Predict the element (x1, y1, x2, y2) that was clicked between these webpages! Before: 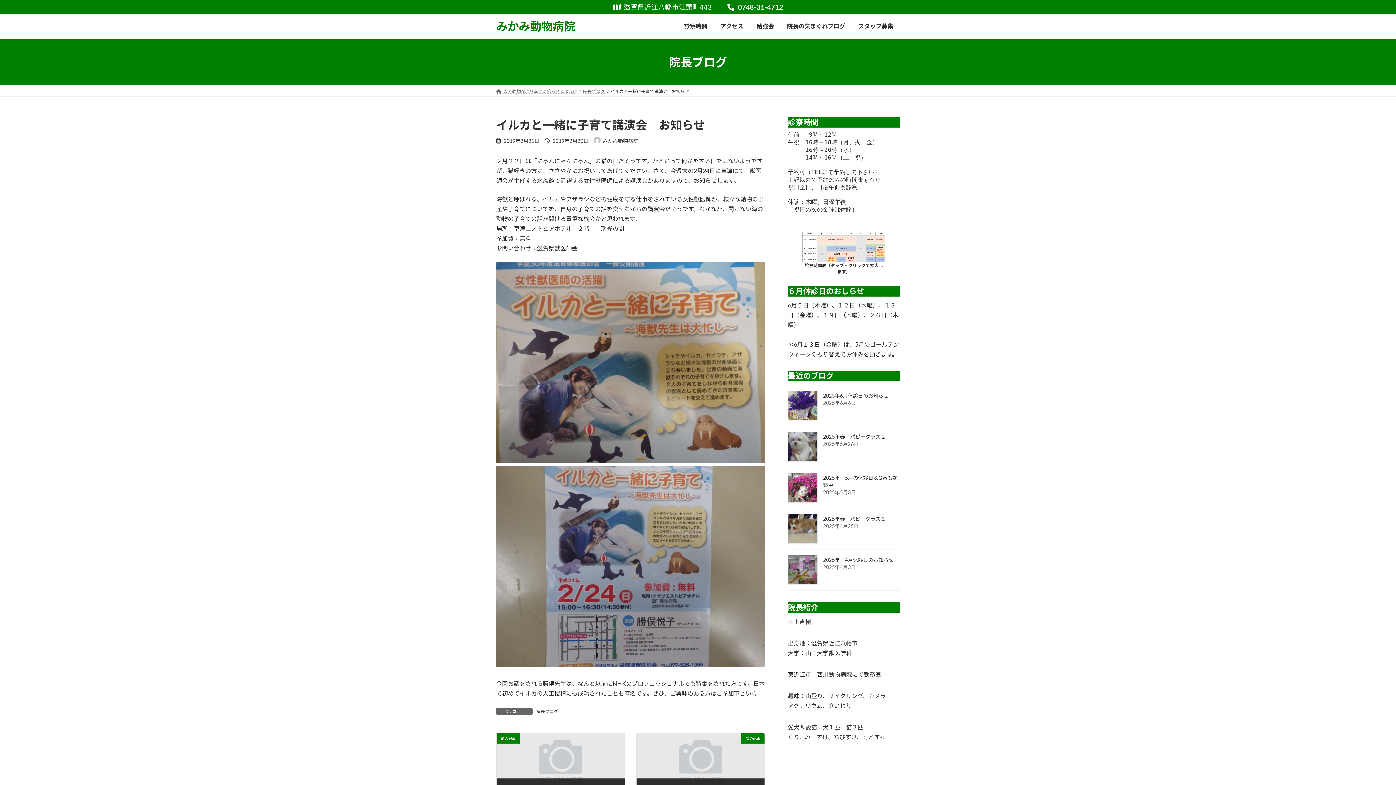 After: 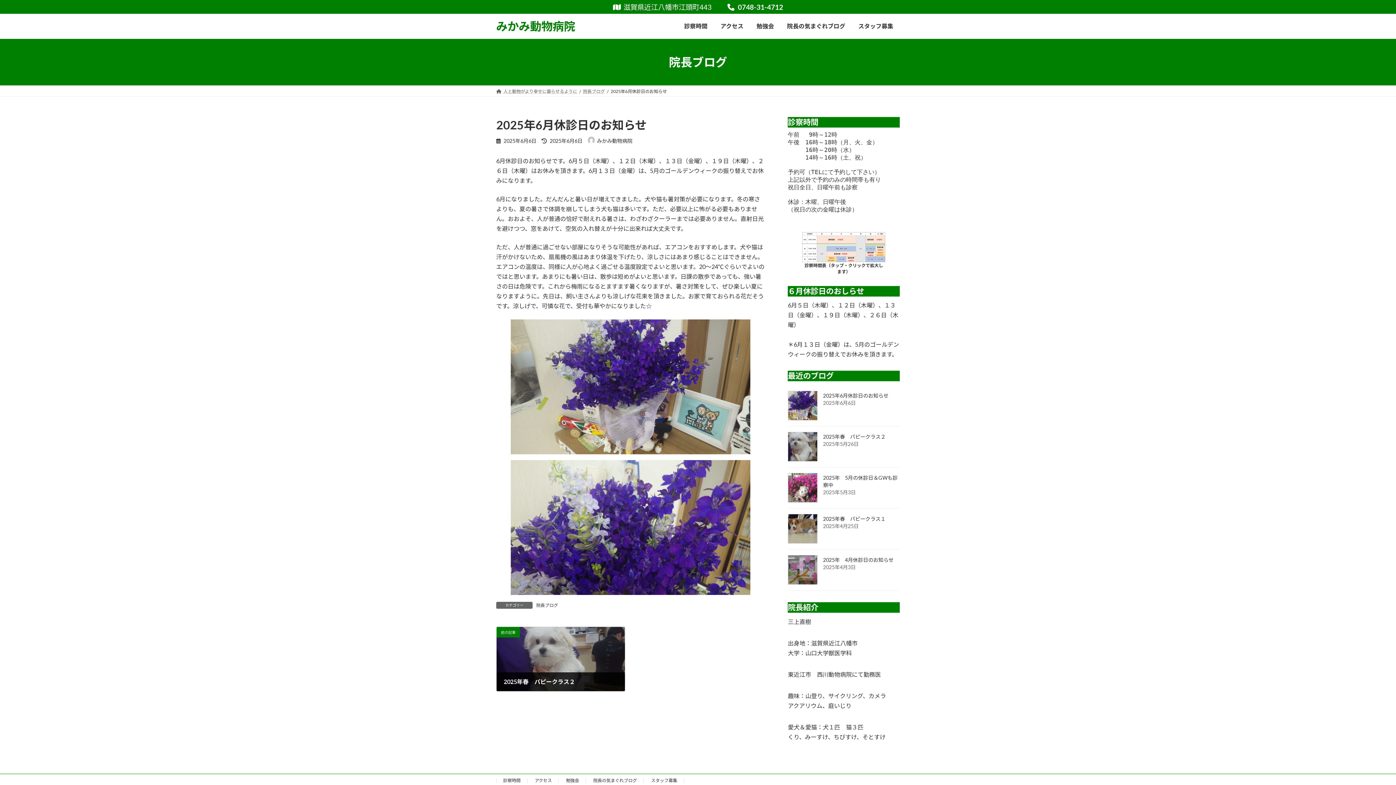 Action: bbox: (823, 392, 888, 398) label: 2025年6月休診日のお知らせ